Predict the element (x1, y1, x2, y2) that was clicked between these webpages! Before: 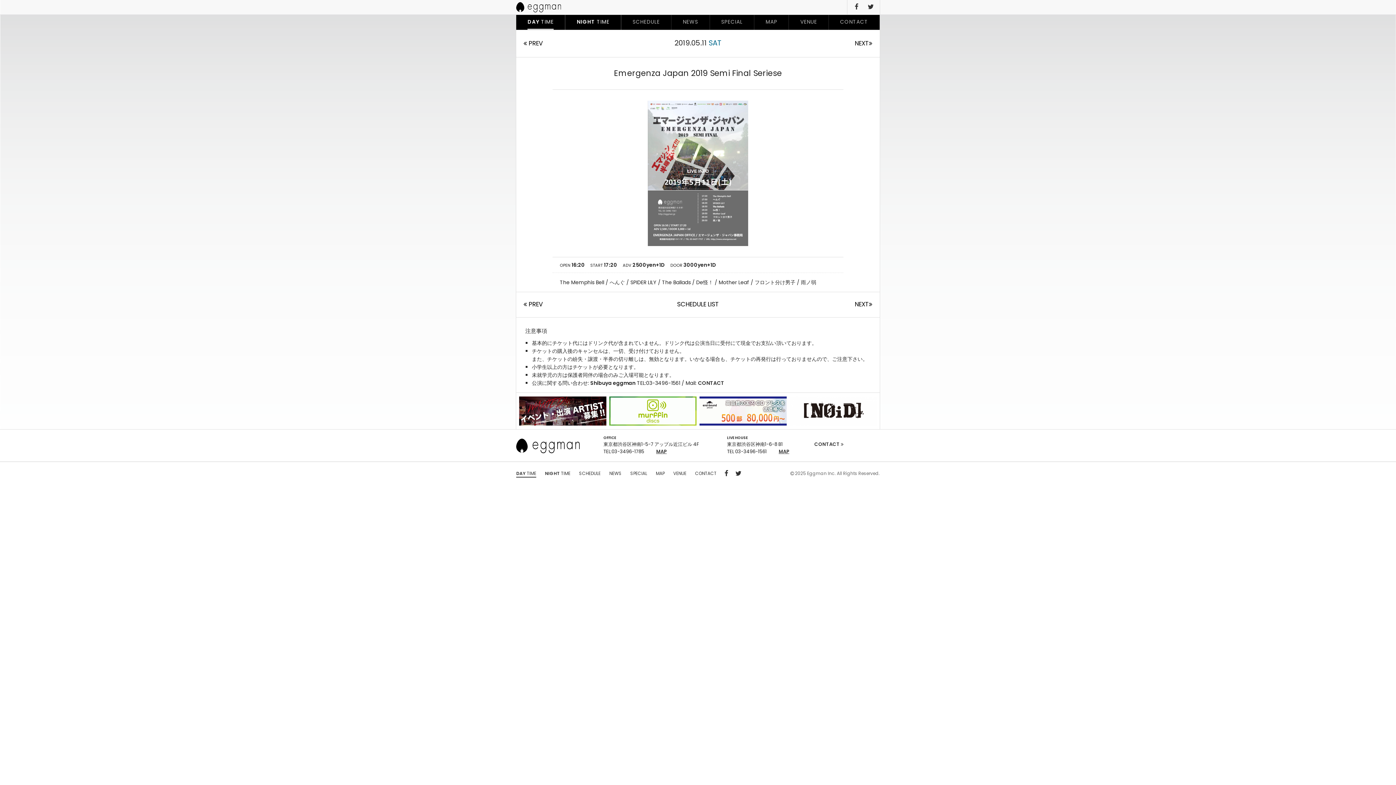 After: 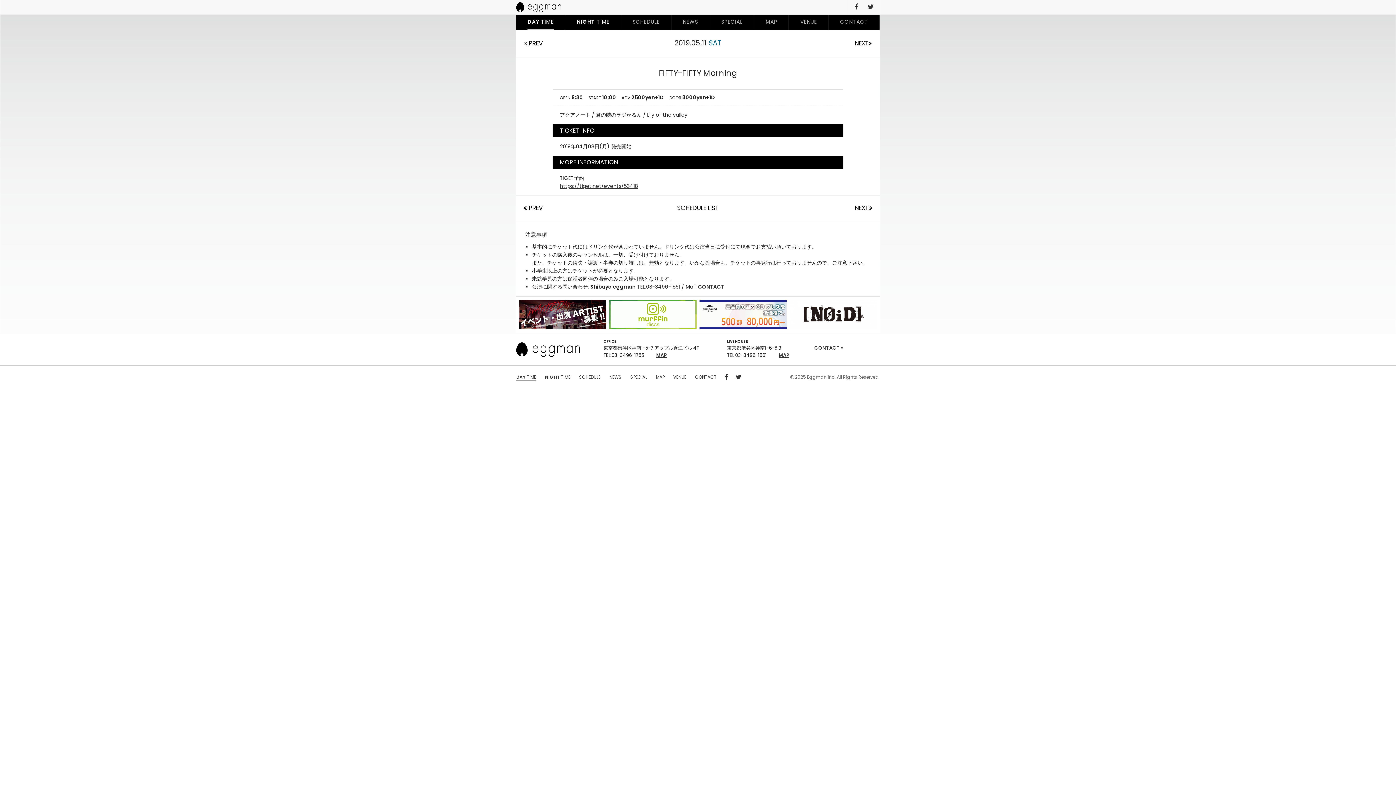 Action: bbox: (854, 297, 872, 311) label: NEXT